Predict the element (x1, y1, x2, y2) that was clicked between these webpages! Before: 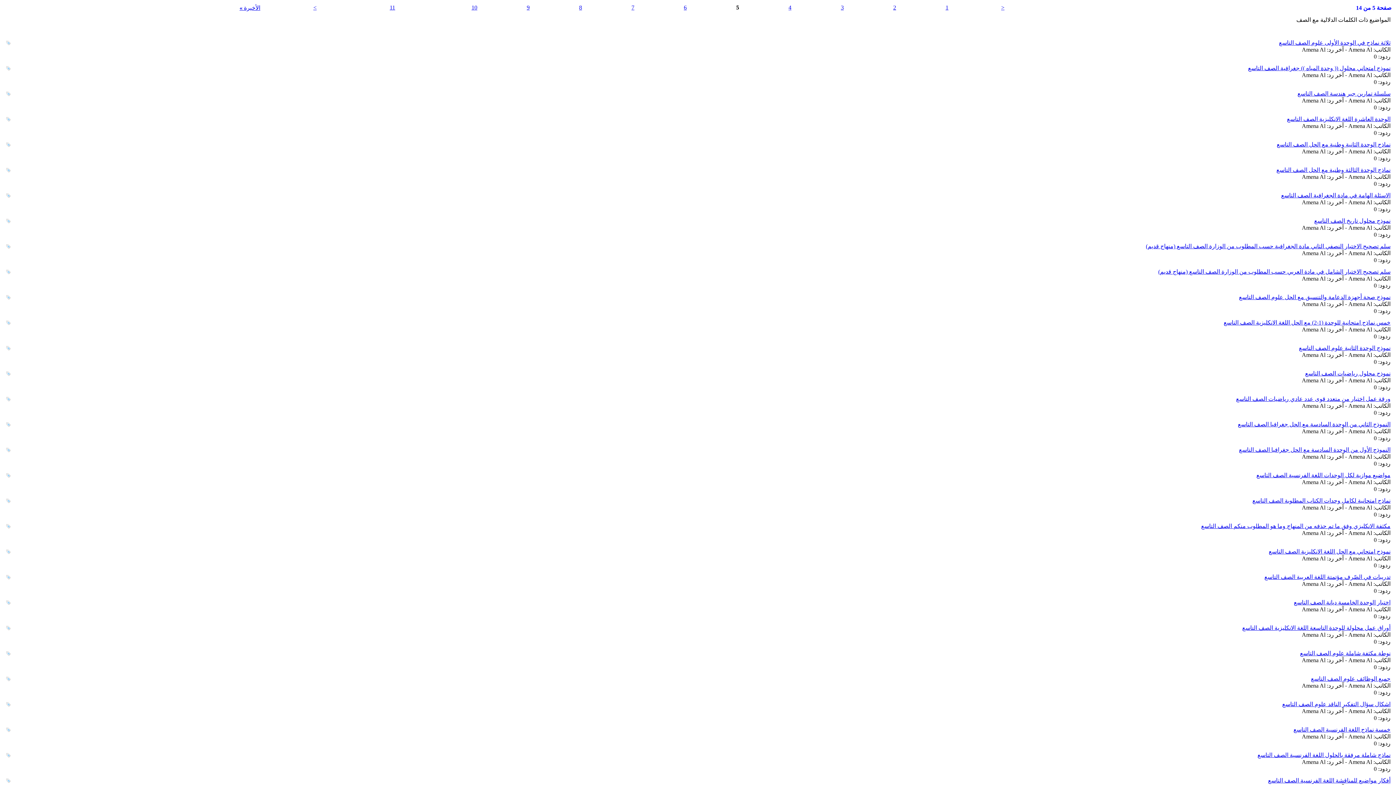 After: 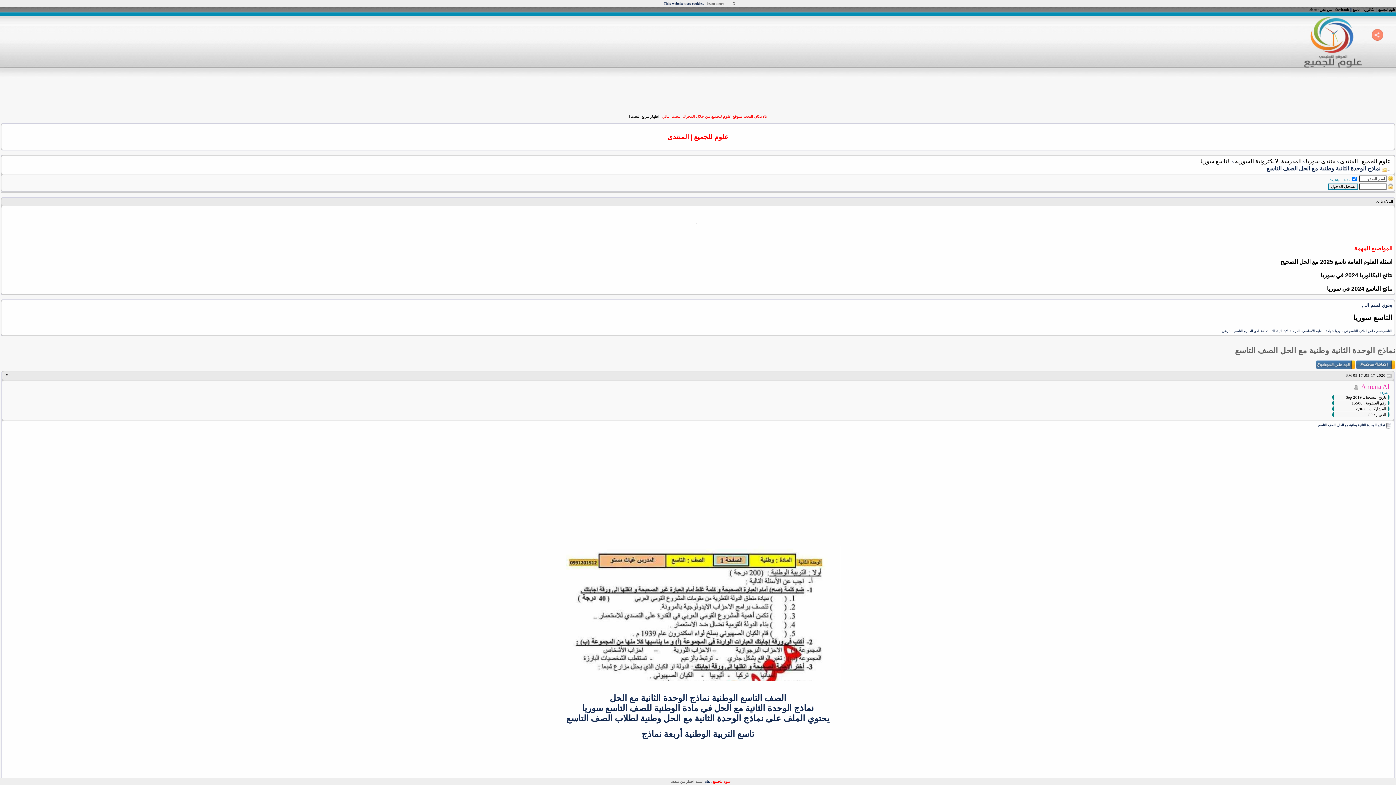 Action: label: نماذج الوحدة الثانية وطنية مع الحل الصف التاسع bbox: (1277, 141, 1390, 147)